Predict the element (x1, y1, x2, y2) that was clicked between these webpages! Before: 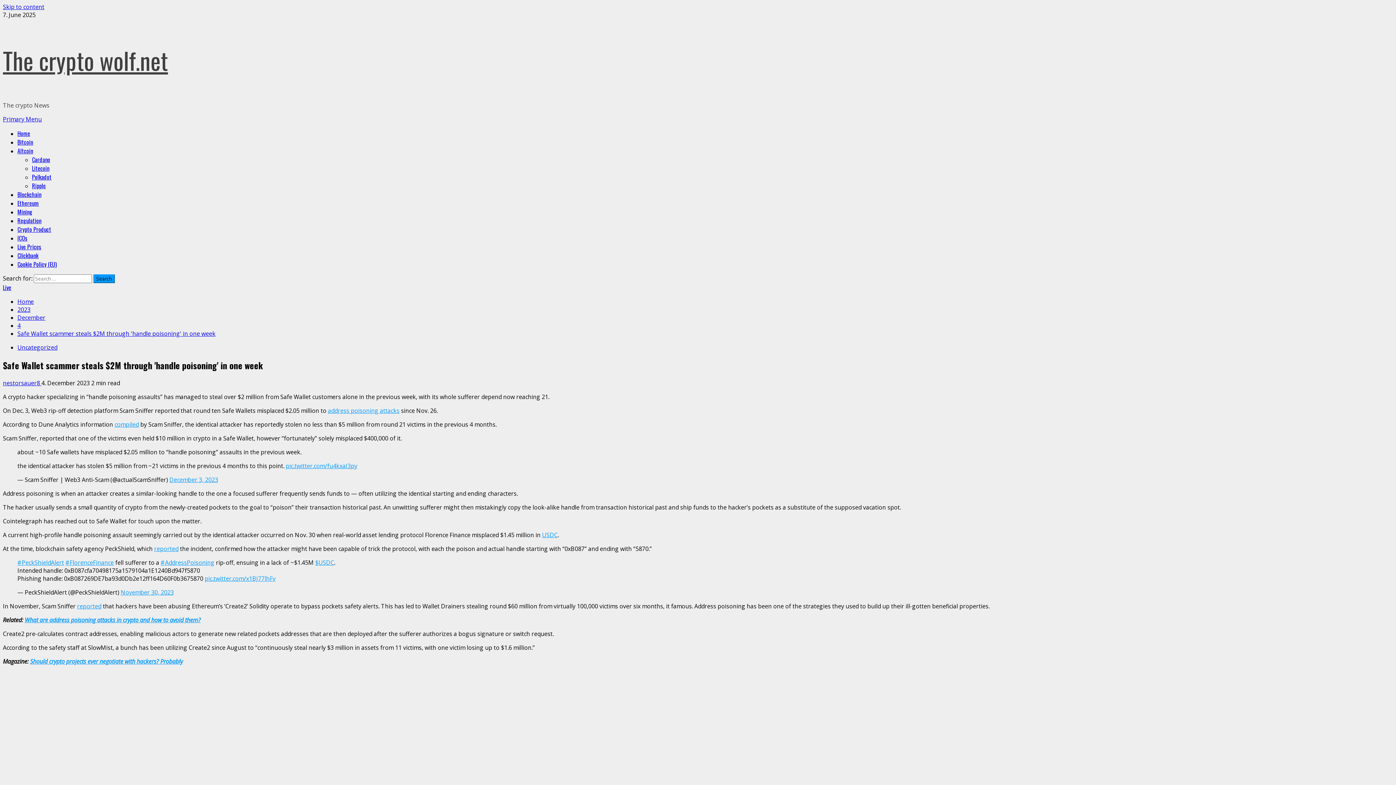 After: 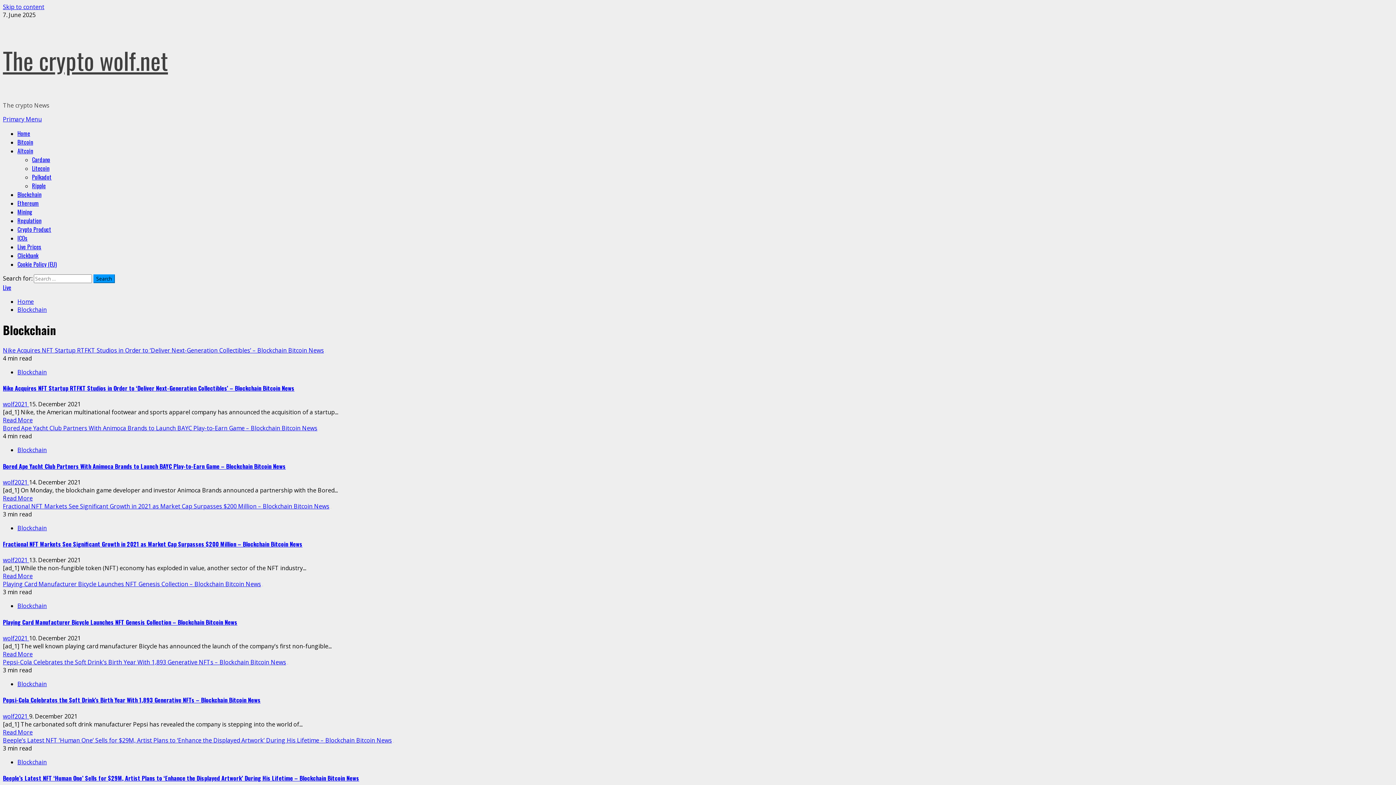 Action: label: Blockchain bbox: (17, 190, 41, 198)